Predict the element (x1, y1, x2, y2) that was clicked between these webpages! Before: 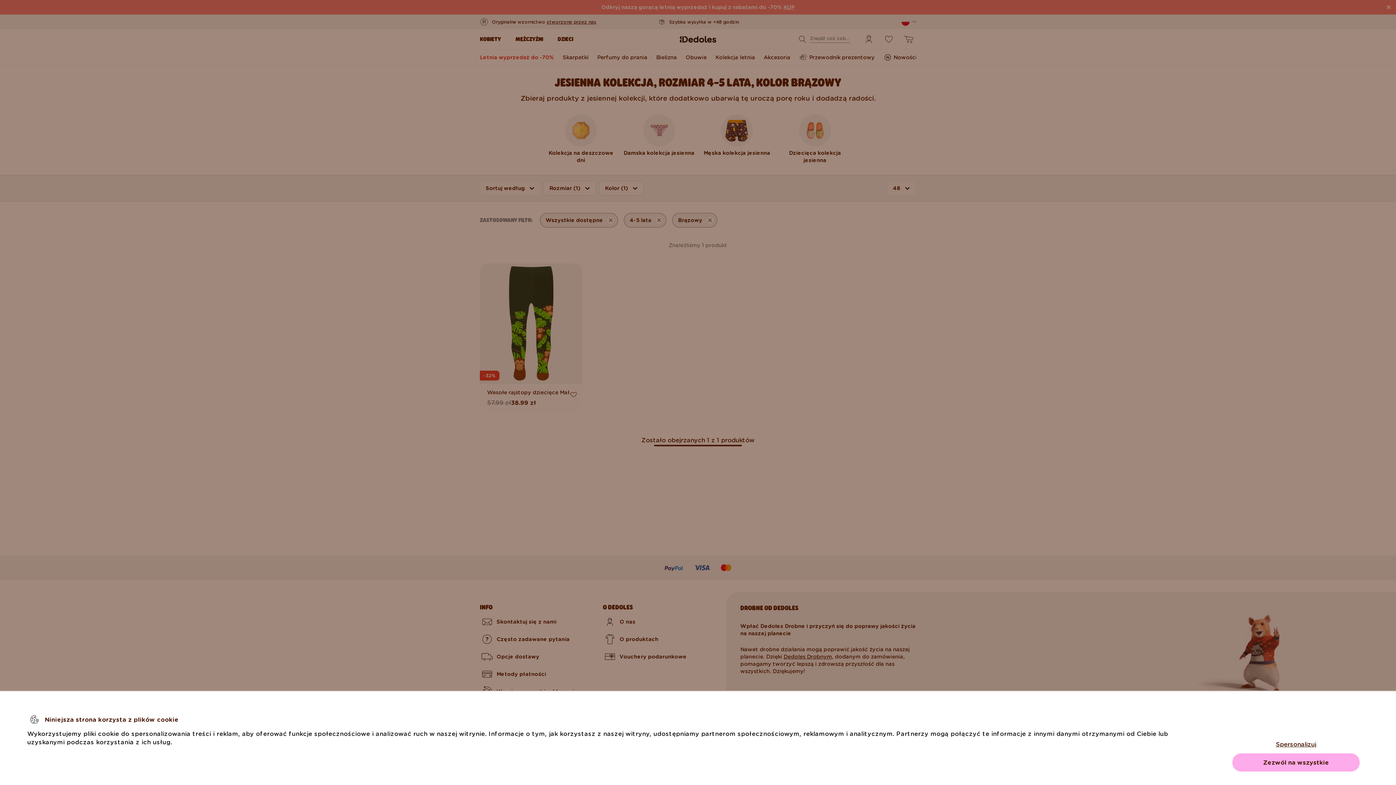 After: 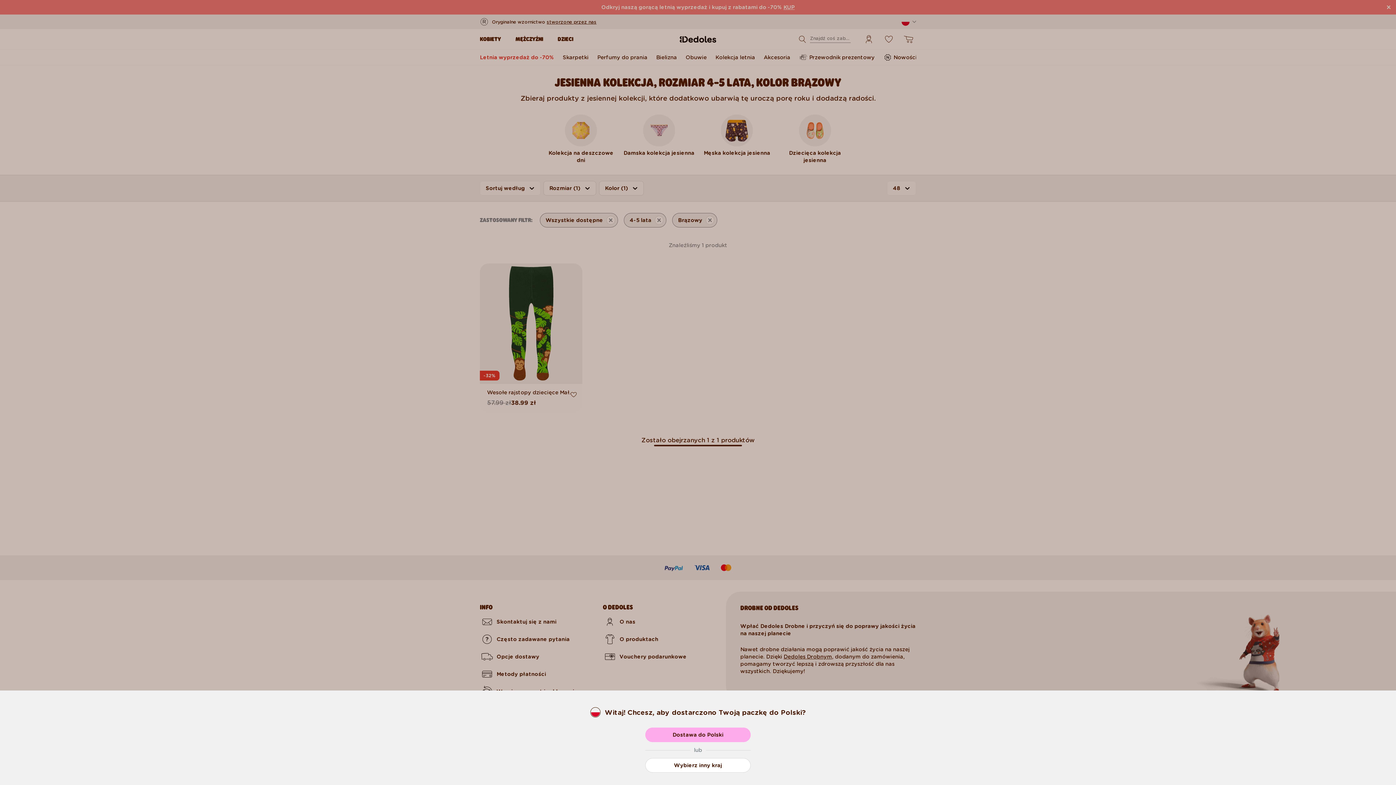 Action: label: Zezwól na wszystkie bbox: (1232, 753, 1360, 772)